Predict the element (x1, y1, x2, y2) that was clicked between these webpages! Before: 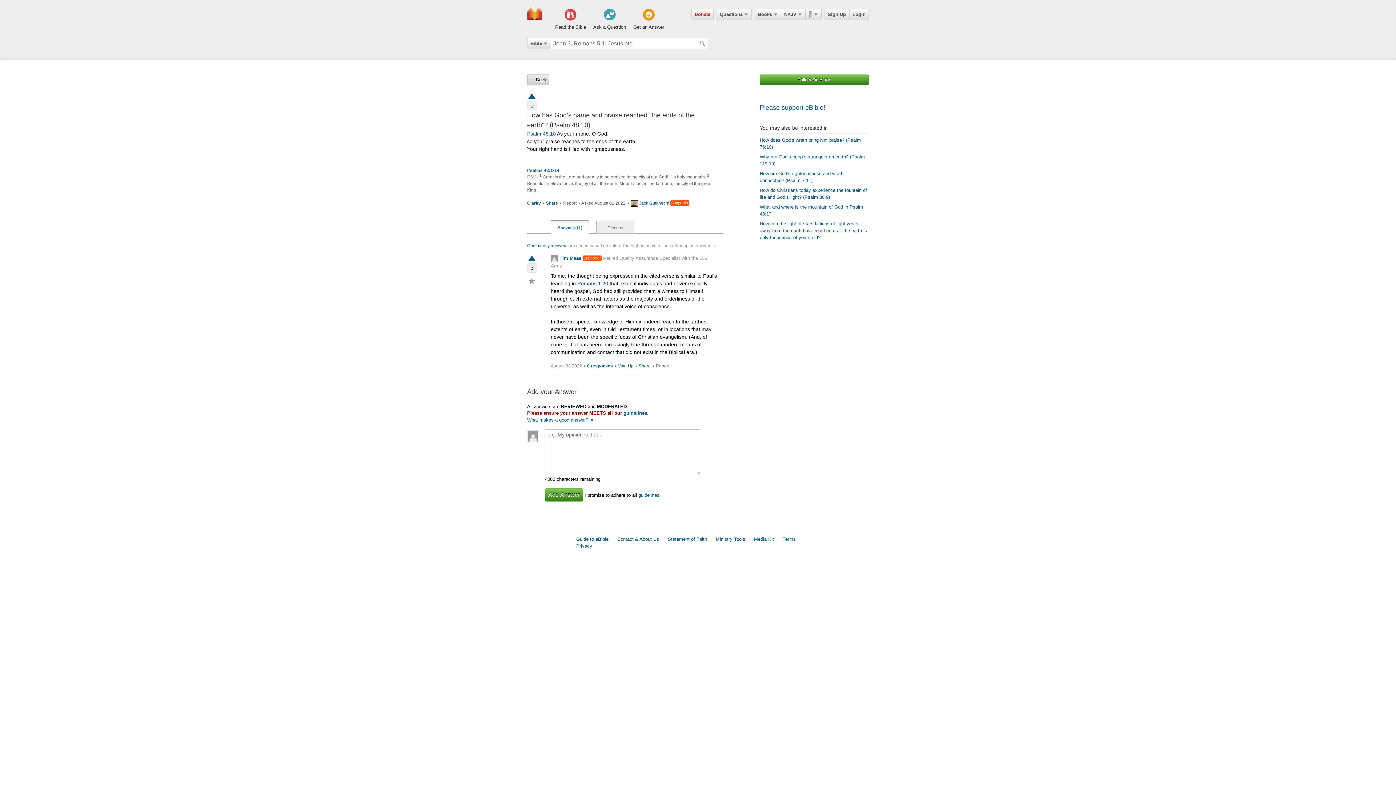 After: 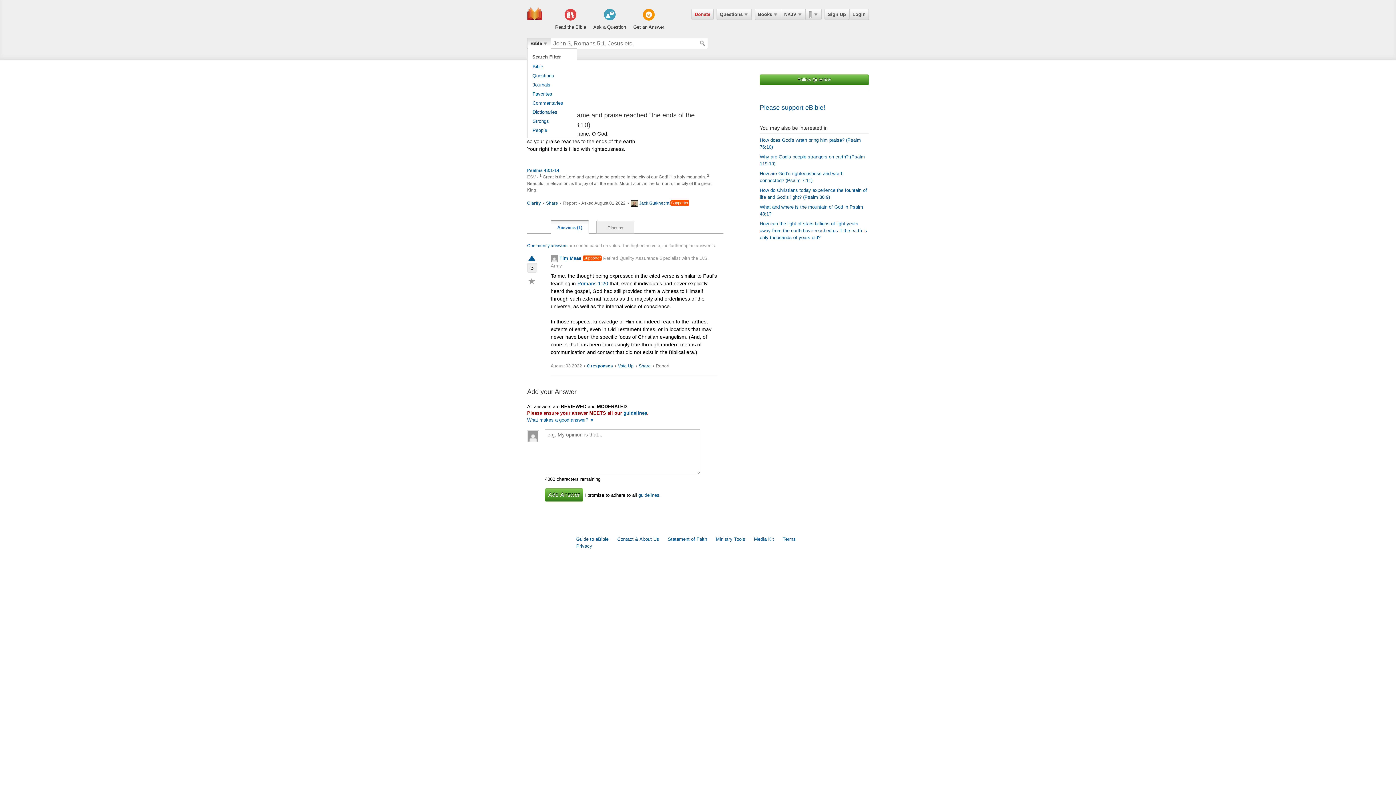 Action: bbox: (527, 37, 551, 49) label: Bible